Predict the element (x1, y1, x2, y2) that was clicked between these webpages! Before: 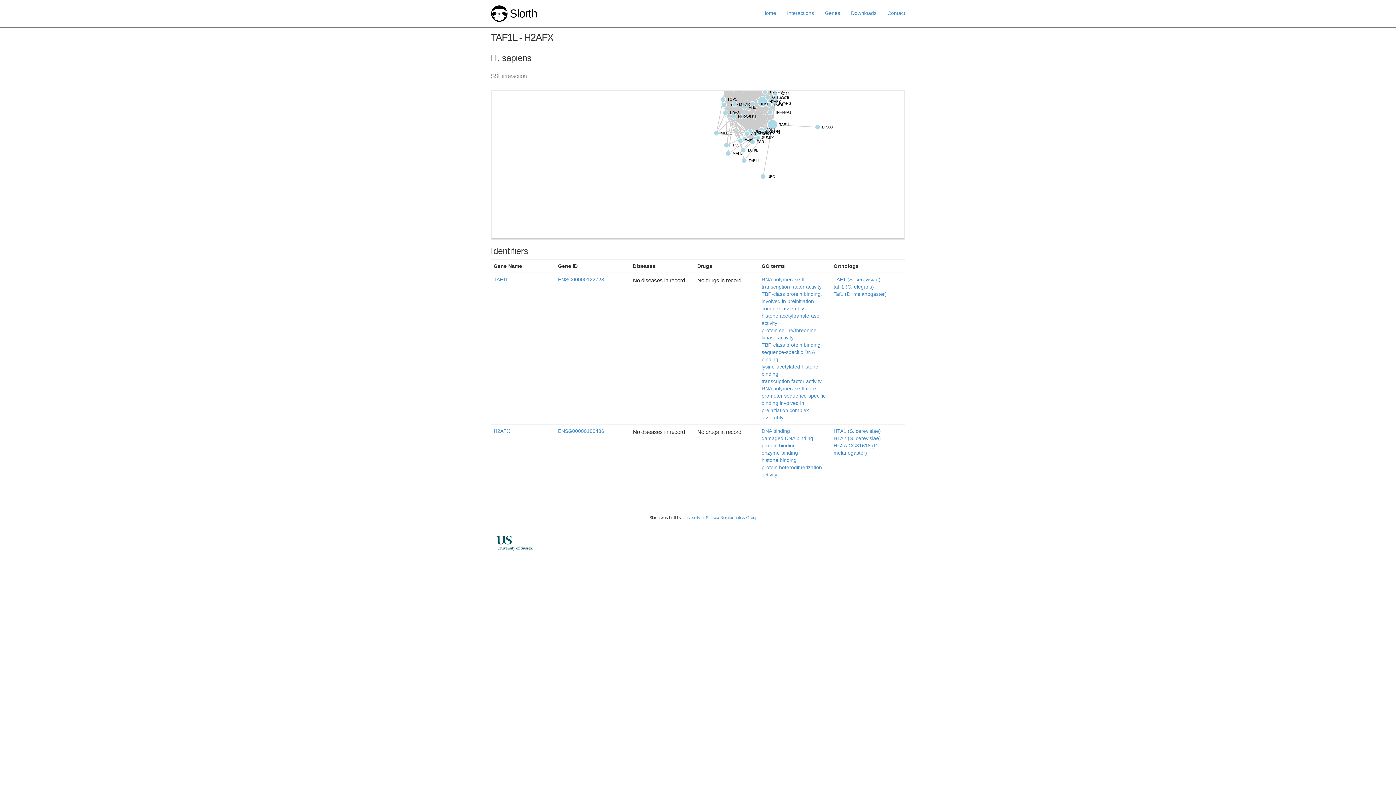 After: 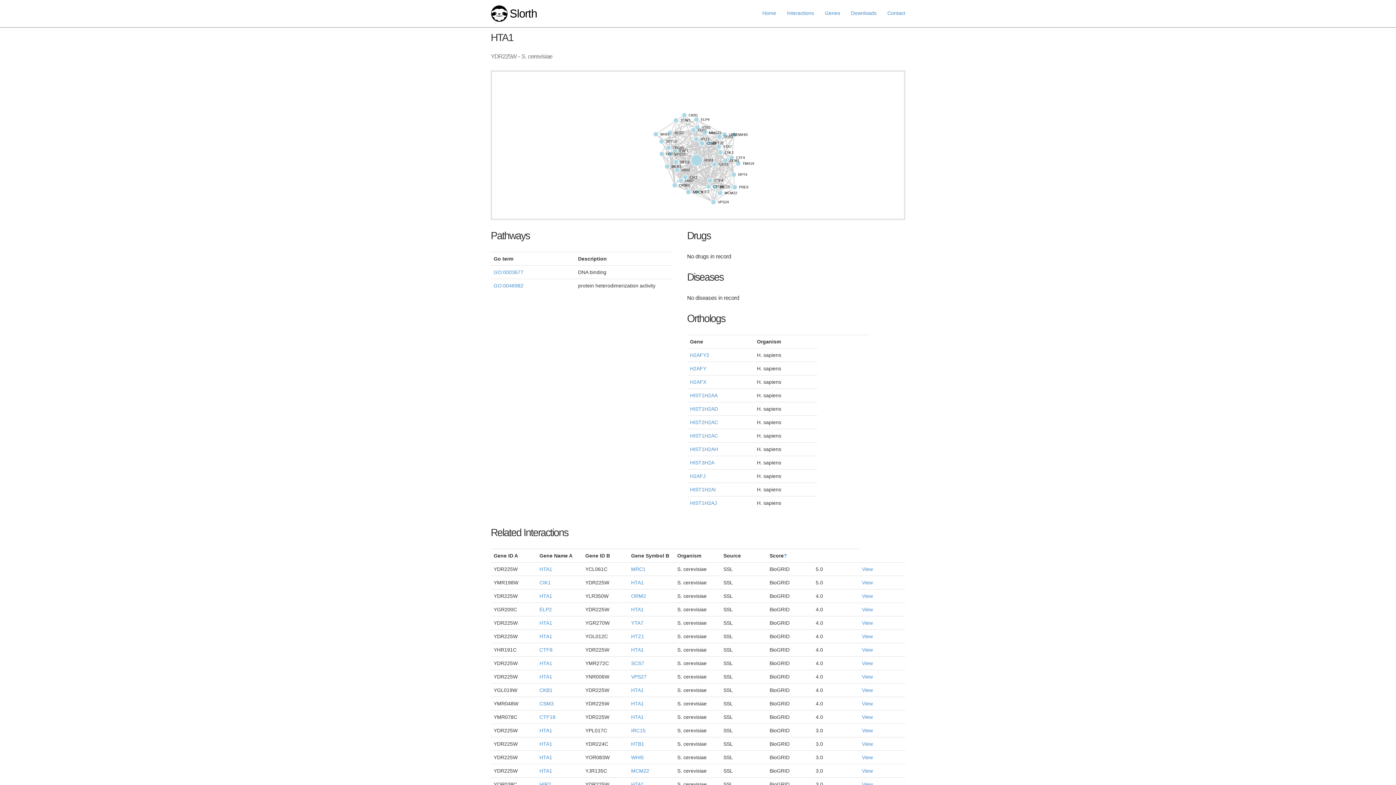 Action: label: HTA1 (S. cerevisiae) bbox: (833, 337, 881, 343)